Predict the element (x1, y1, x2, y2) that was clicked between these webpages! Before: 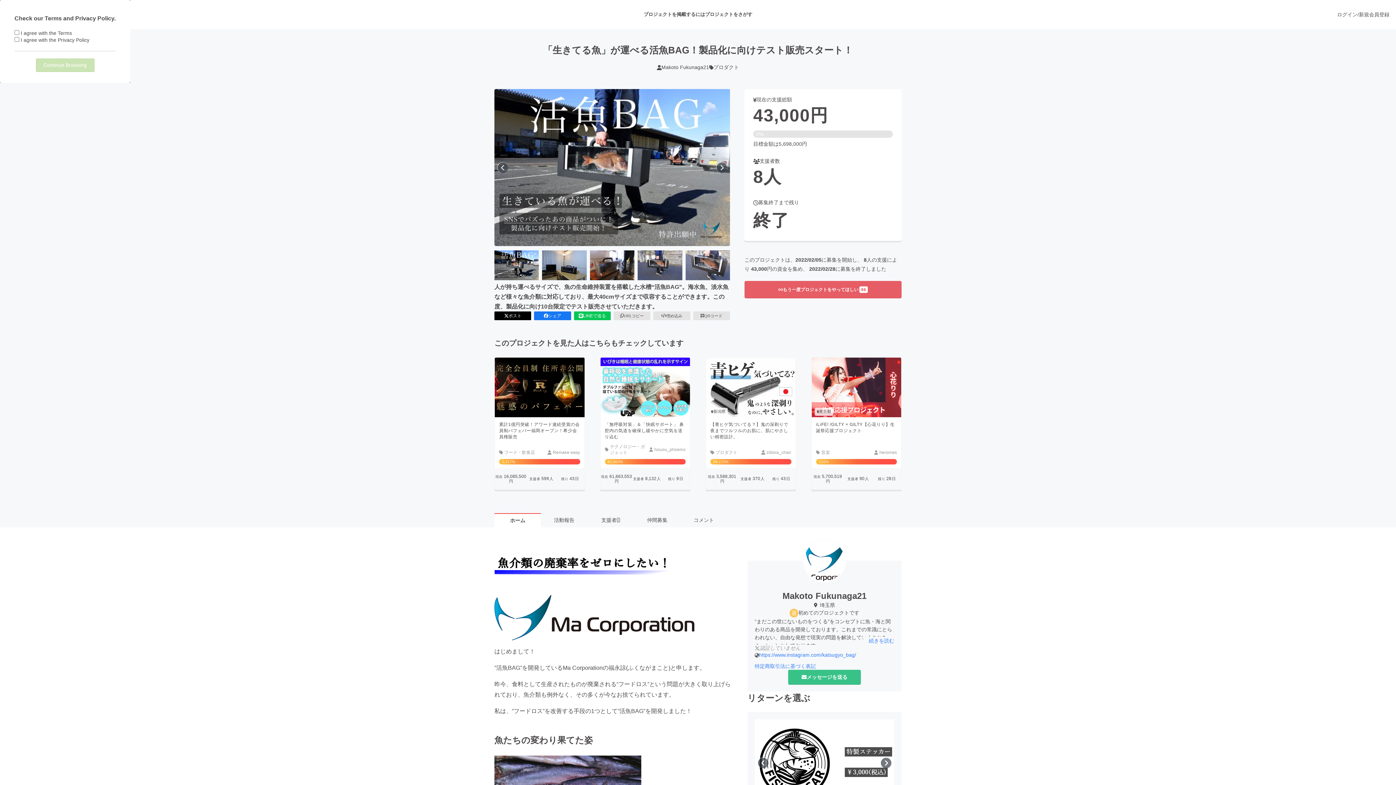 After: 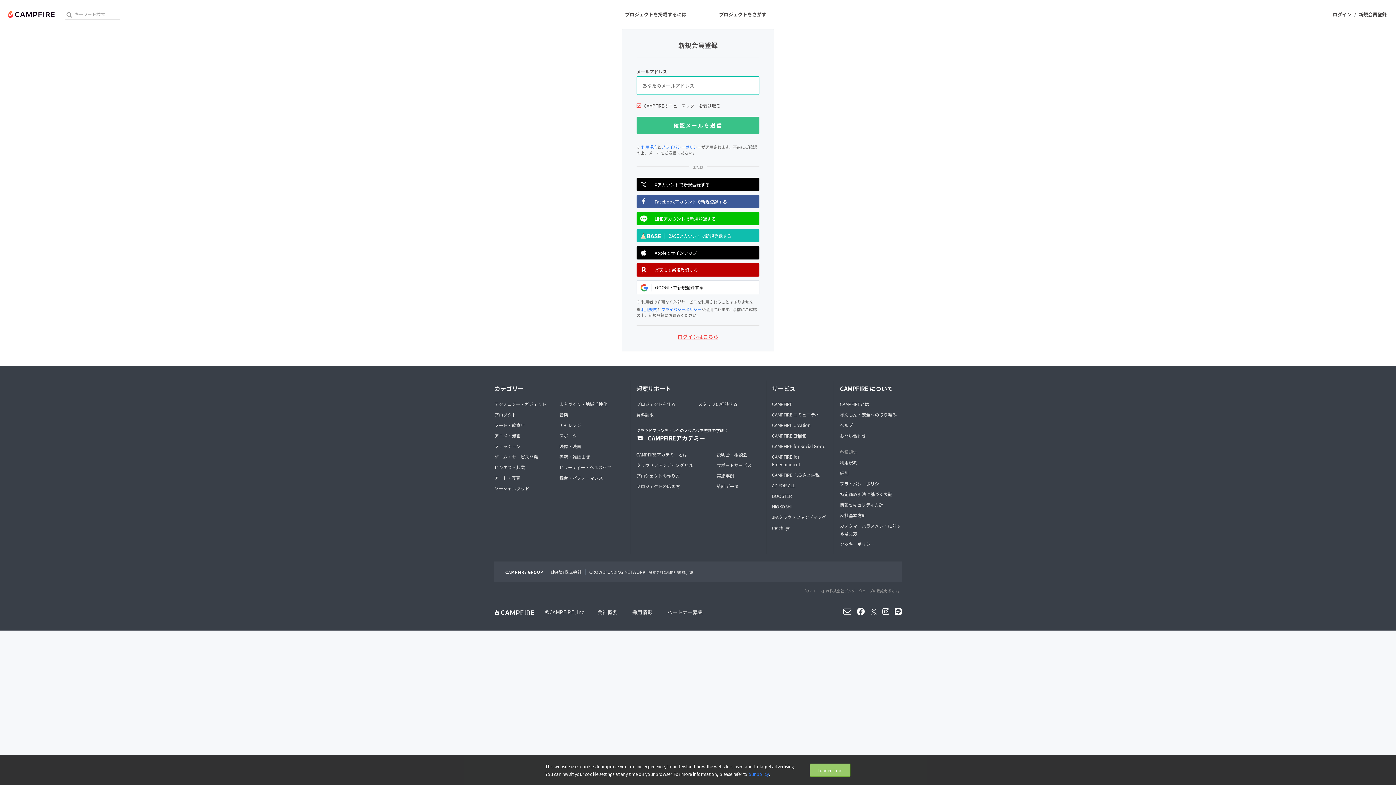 Action: bbox: (1359, 11, 1389, 18) label: 新規会員登録